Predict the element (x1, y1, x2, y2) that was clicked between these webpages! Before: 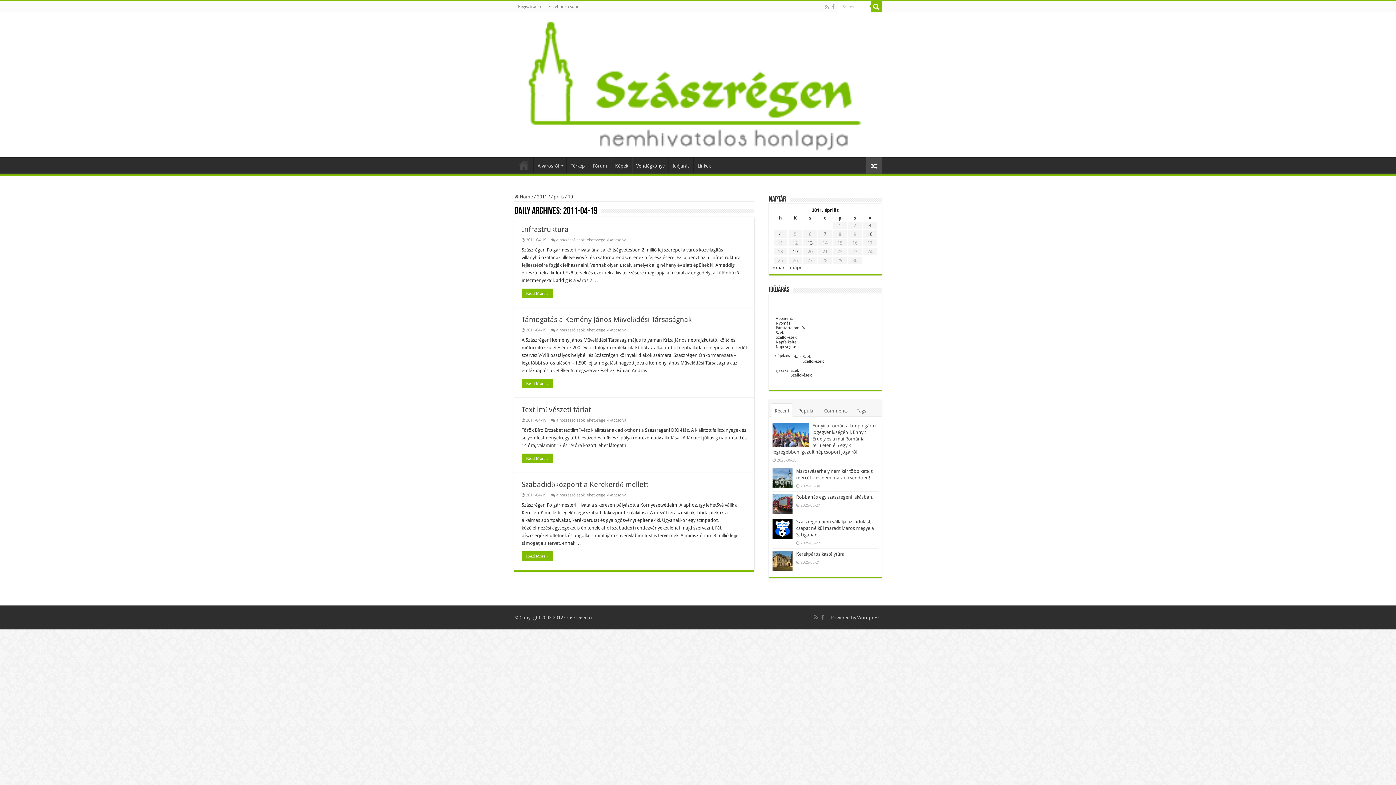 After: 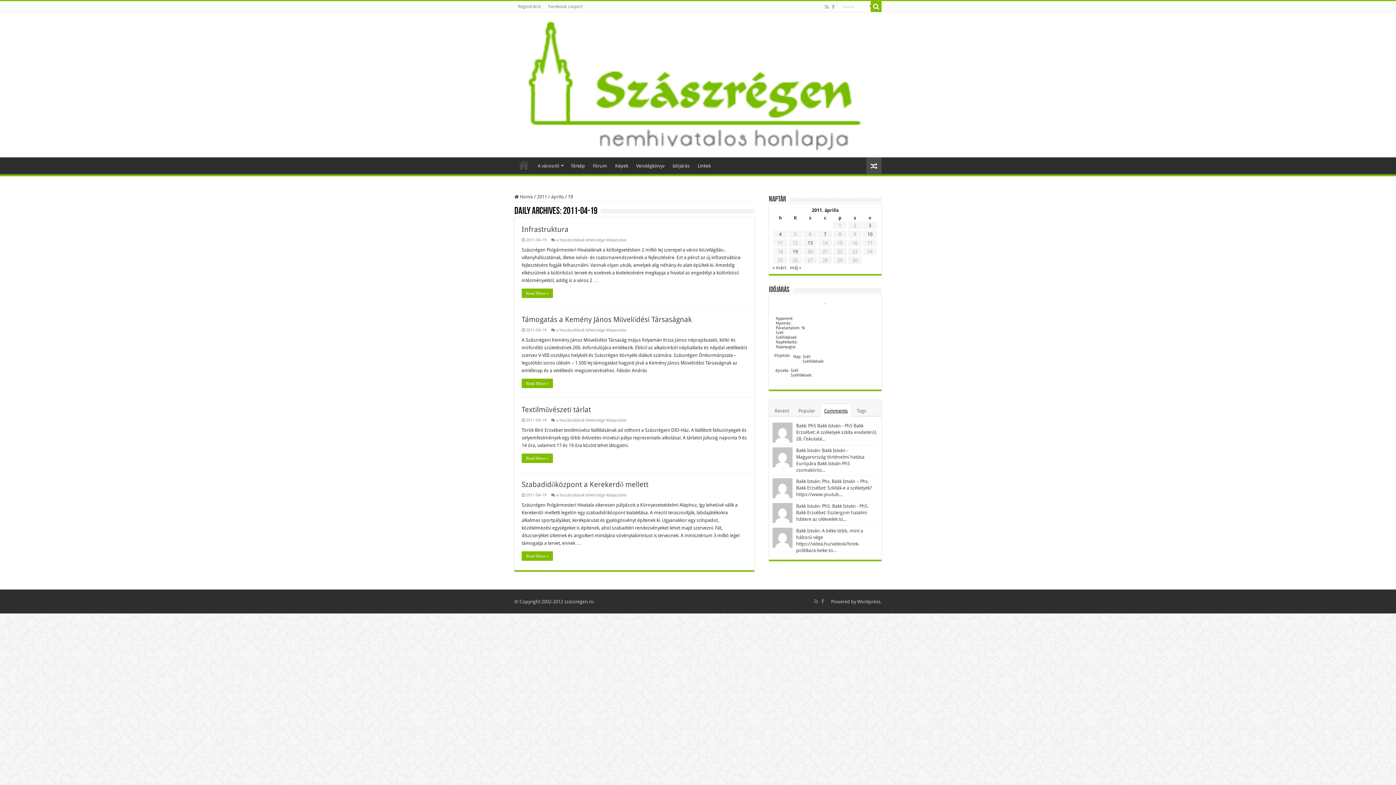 Action: bbox: (821, 403, 851, 416) label: Comments